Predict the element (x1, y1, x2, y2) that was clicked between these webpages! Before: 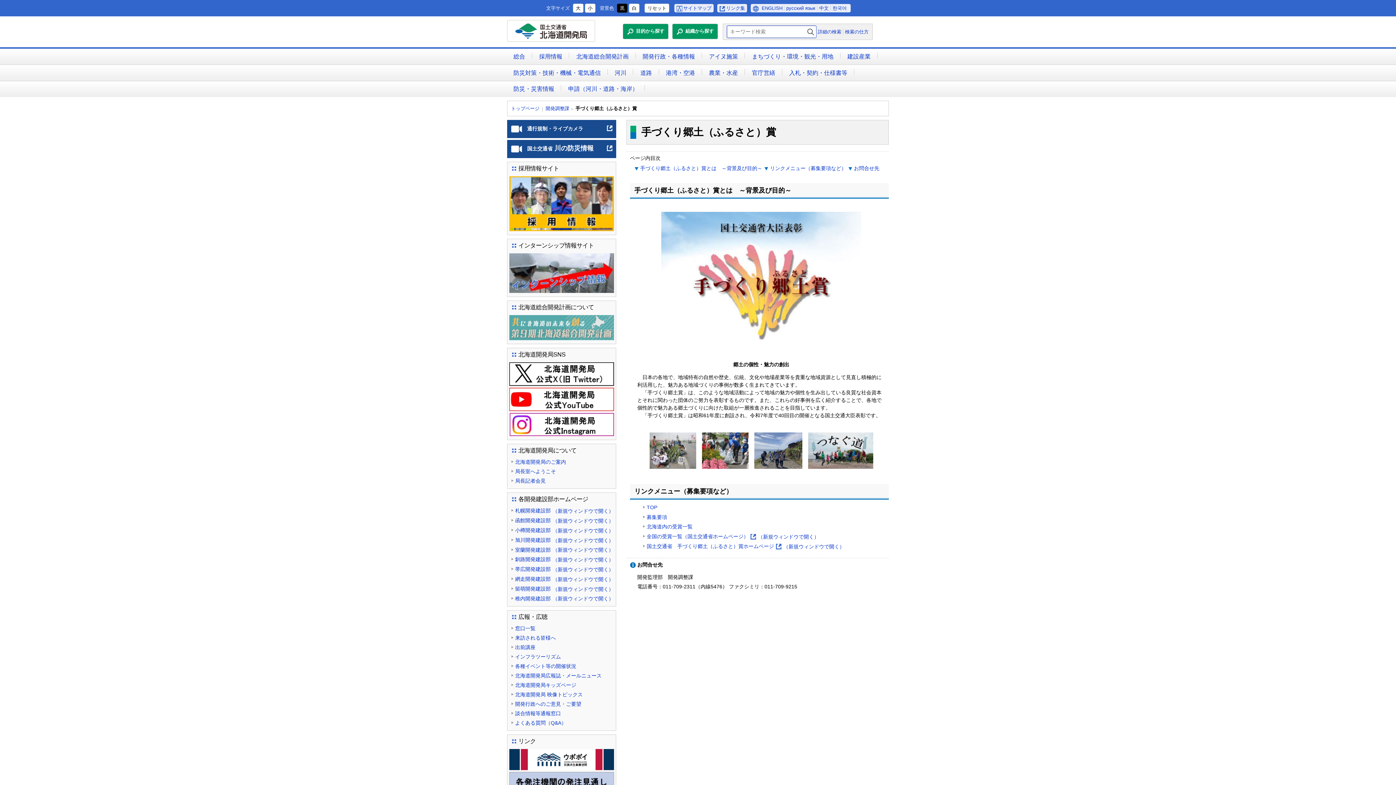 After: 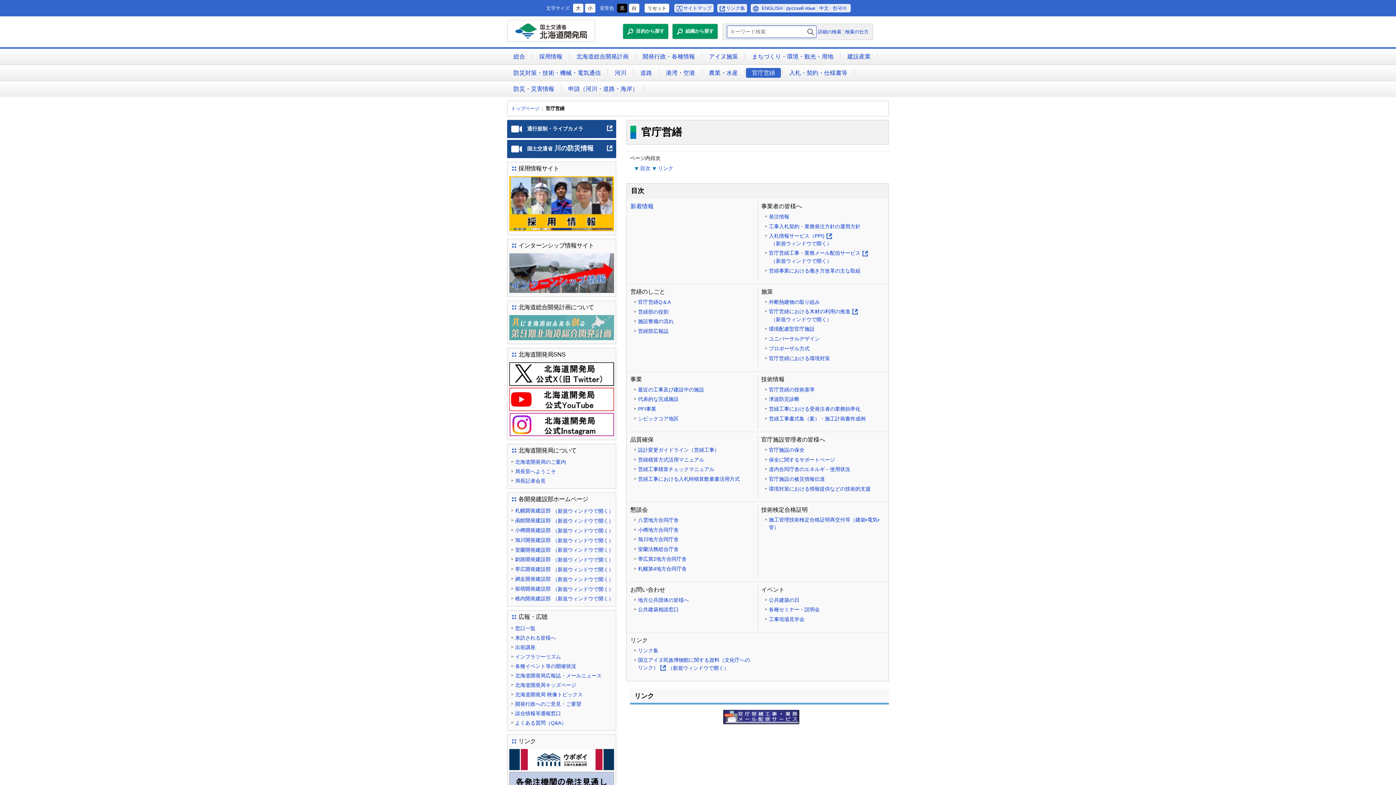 Action: label: 官庁営繕 bbox: (746, 67, 781, 77)